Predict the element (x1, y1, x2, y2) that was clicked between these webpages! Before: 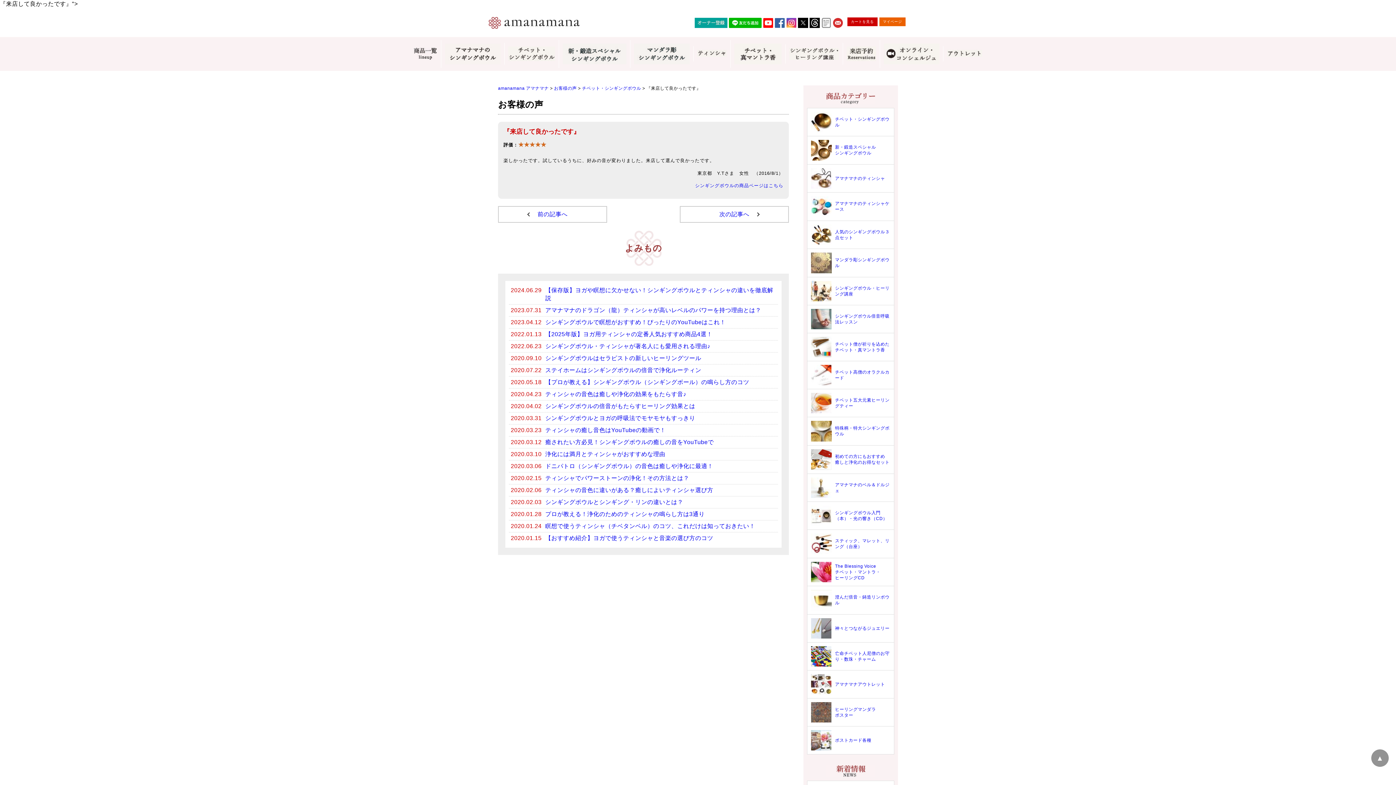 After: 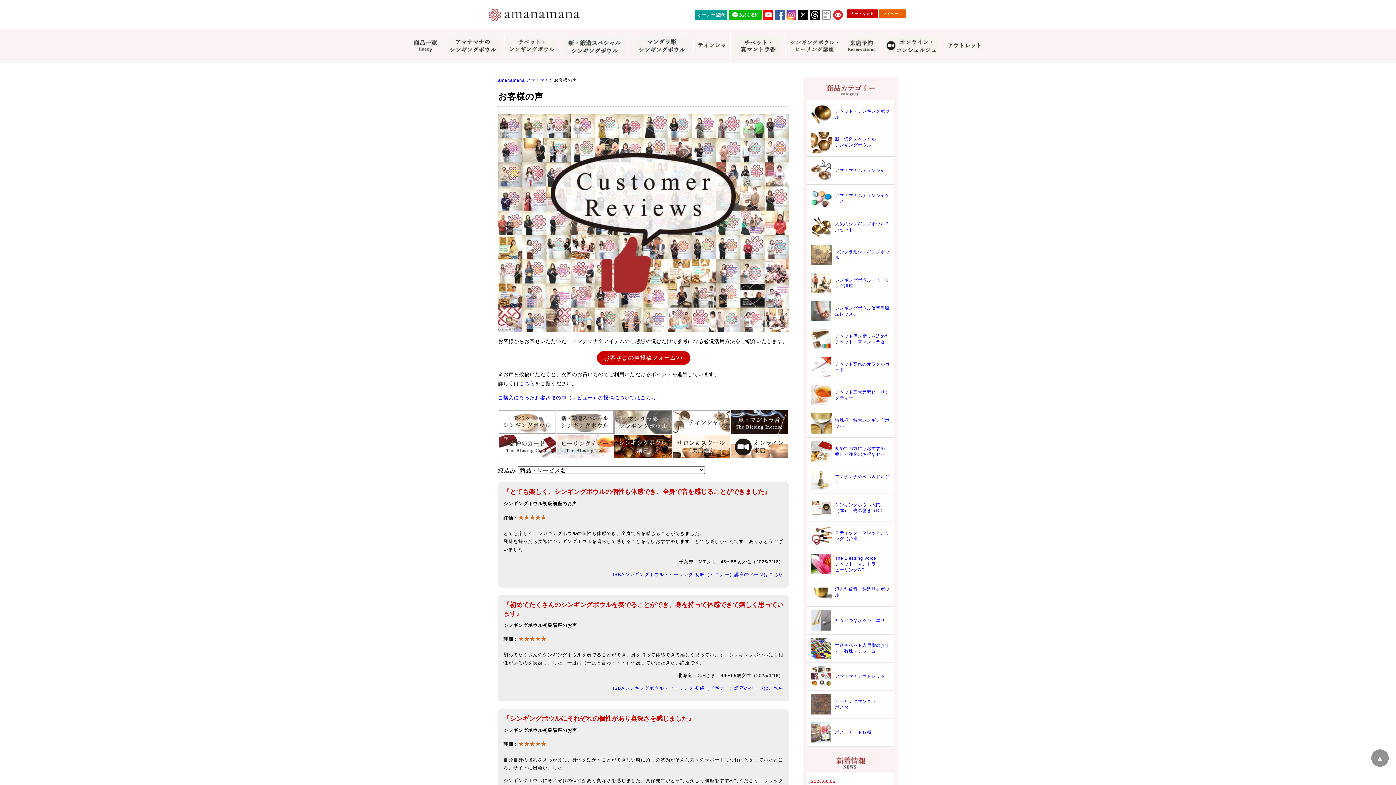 Action: bbox: (554, 85, 576, 90) label: お客様の声